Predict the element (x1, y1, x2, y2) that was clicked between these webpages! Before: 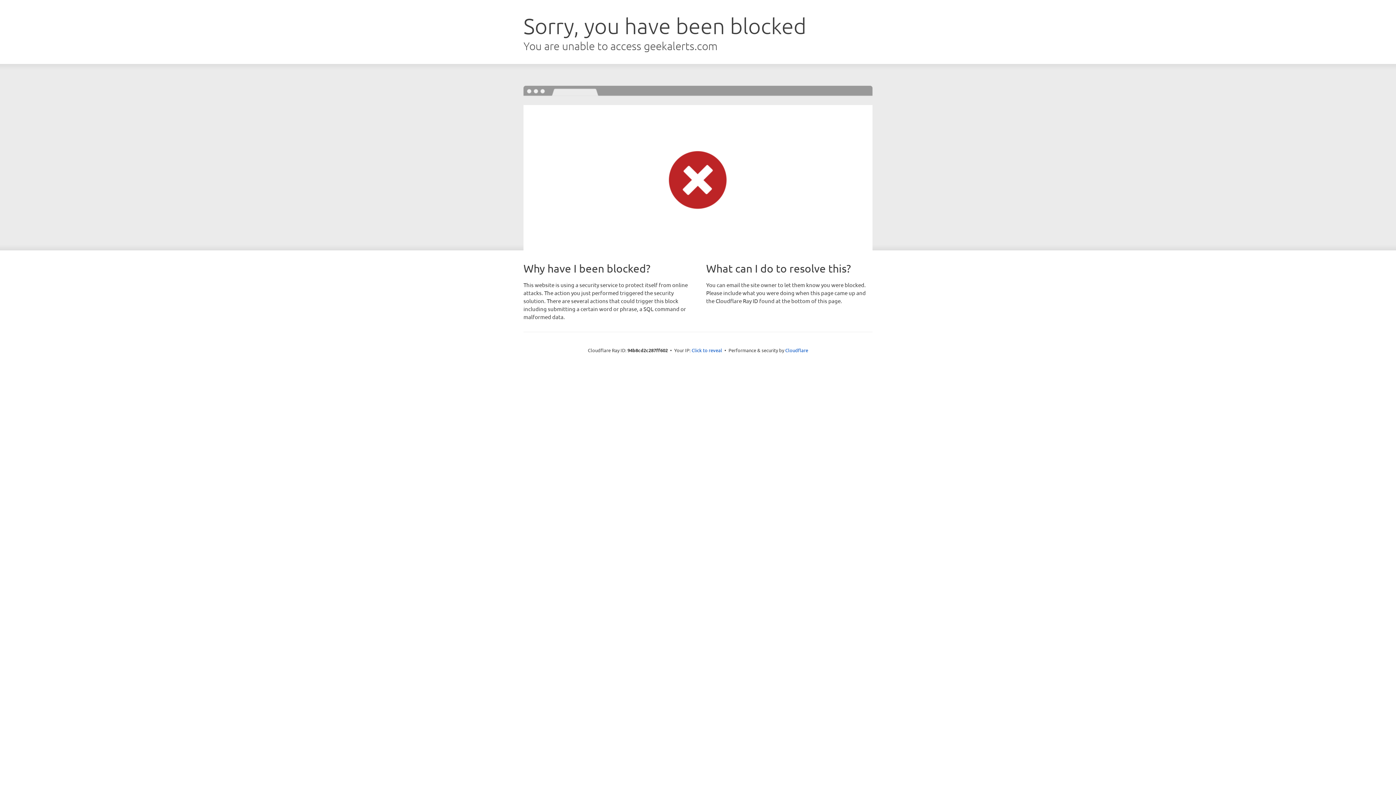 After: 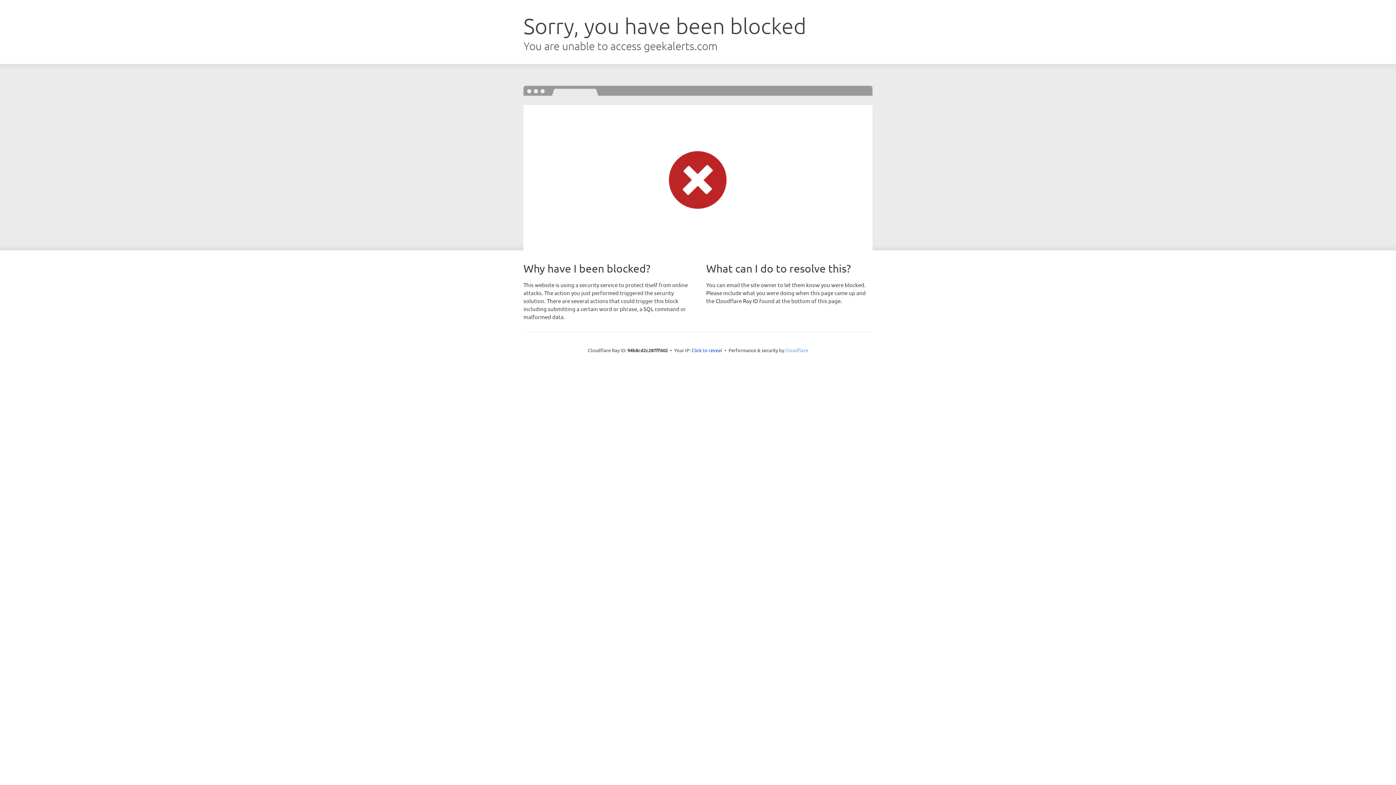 Action: bbox: (785, 347, 808, 353) label: Cloudflare